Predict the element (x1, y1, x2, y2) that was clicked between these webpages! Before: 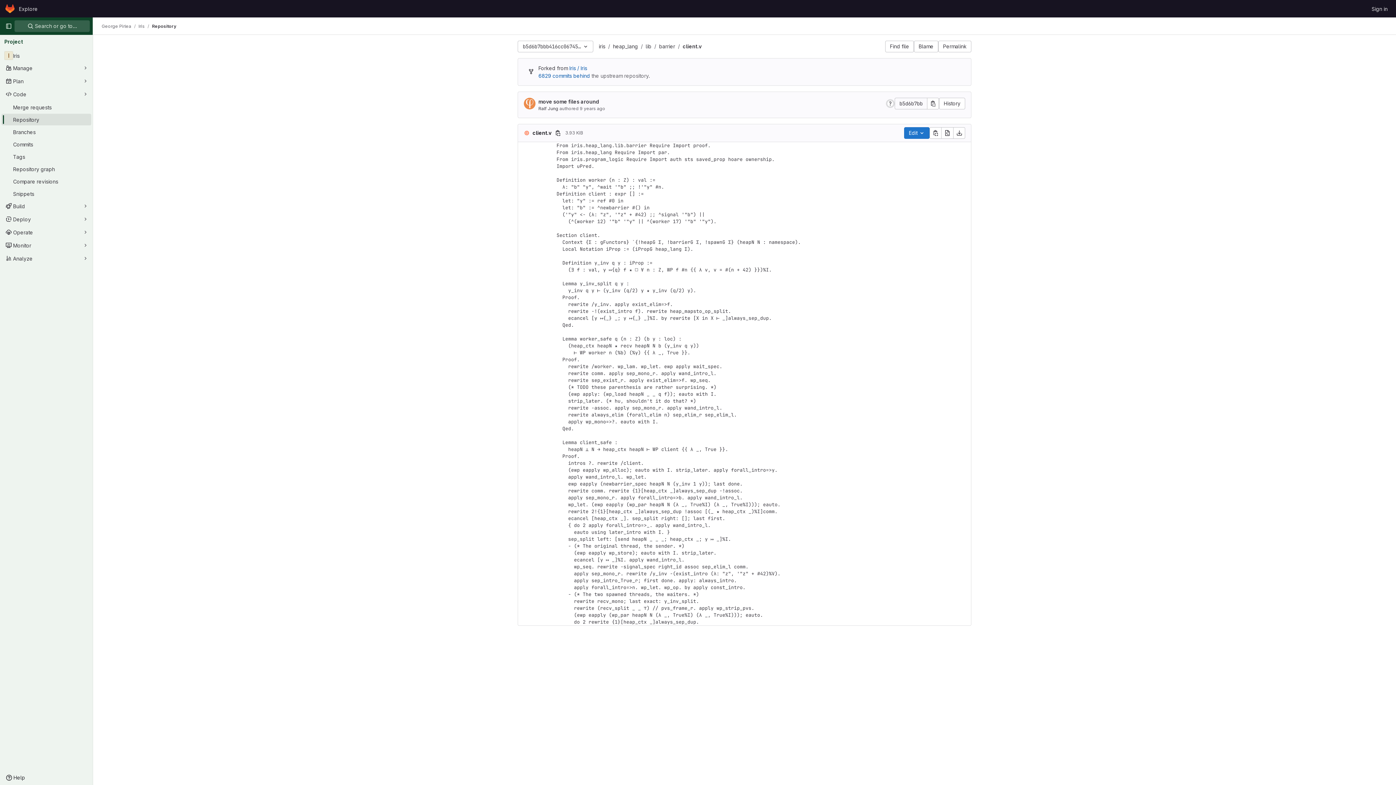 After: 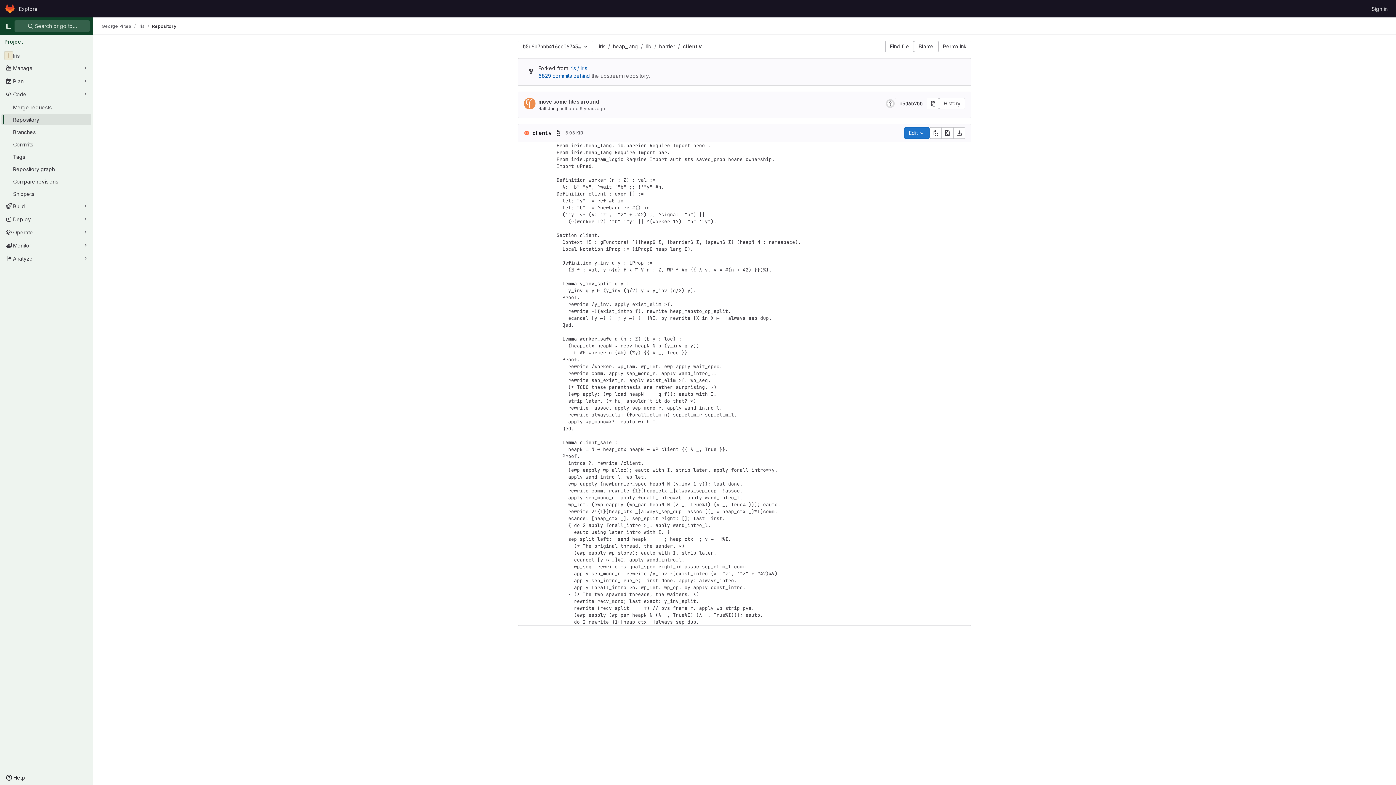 Action: label: client.v bbox: (682, 43, 701, 49)